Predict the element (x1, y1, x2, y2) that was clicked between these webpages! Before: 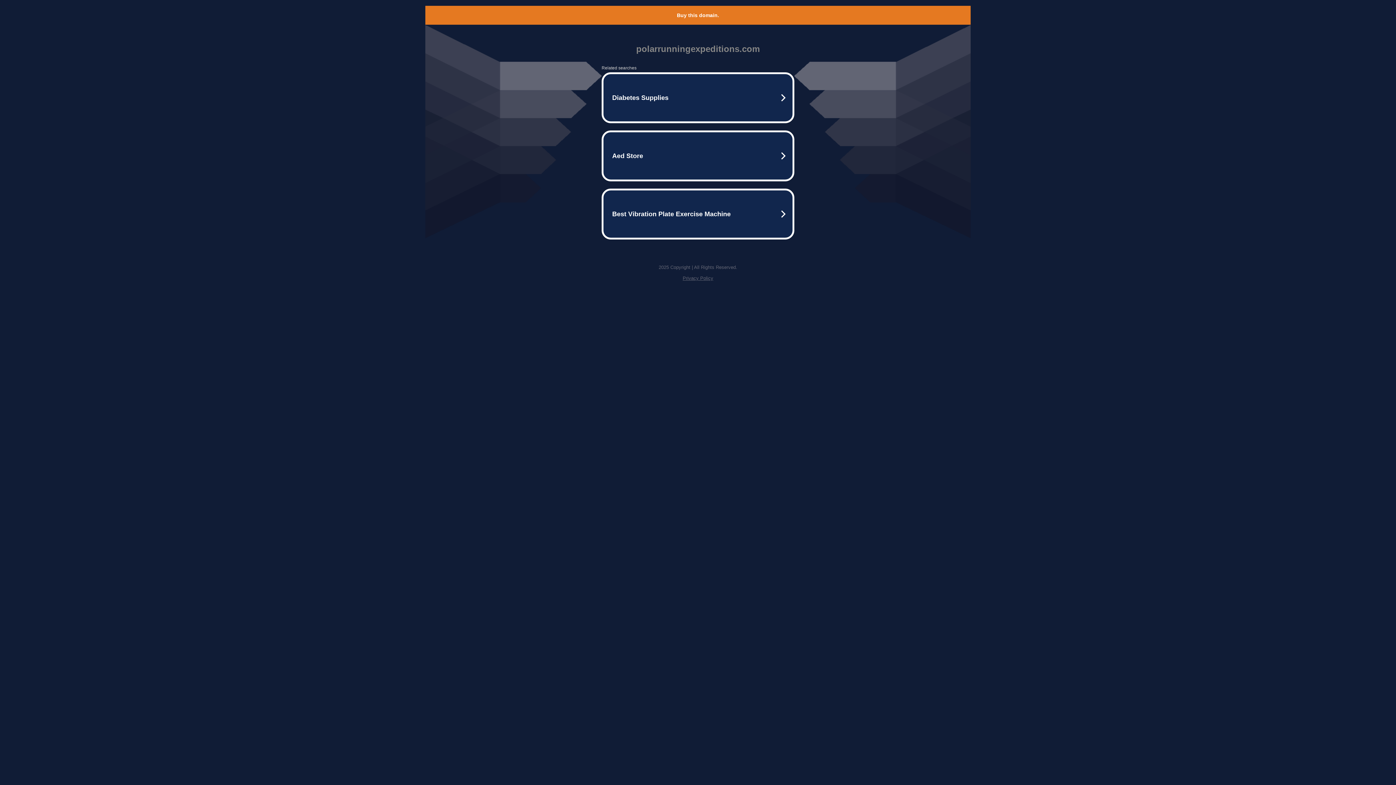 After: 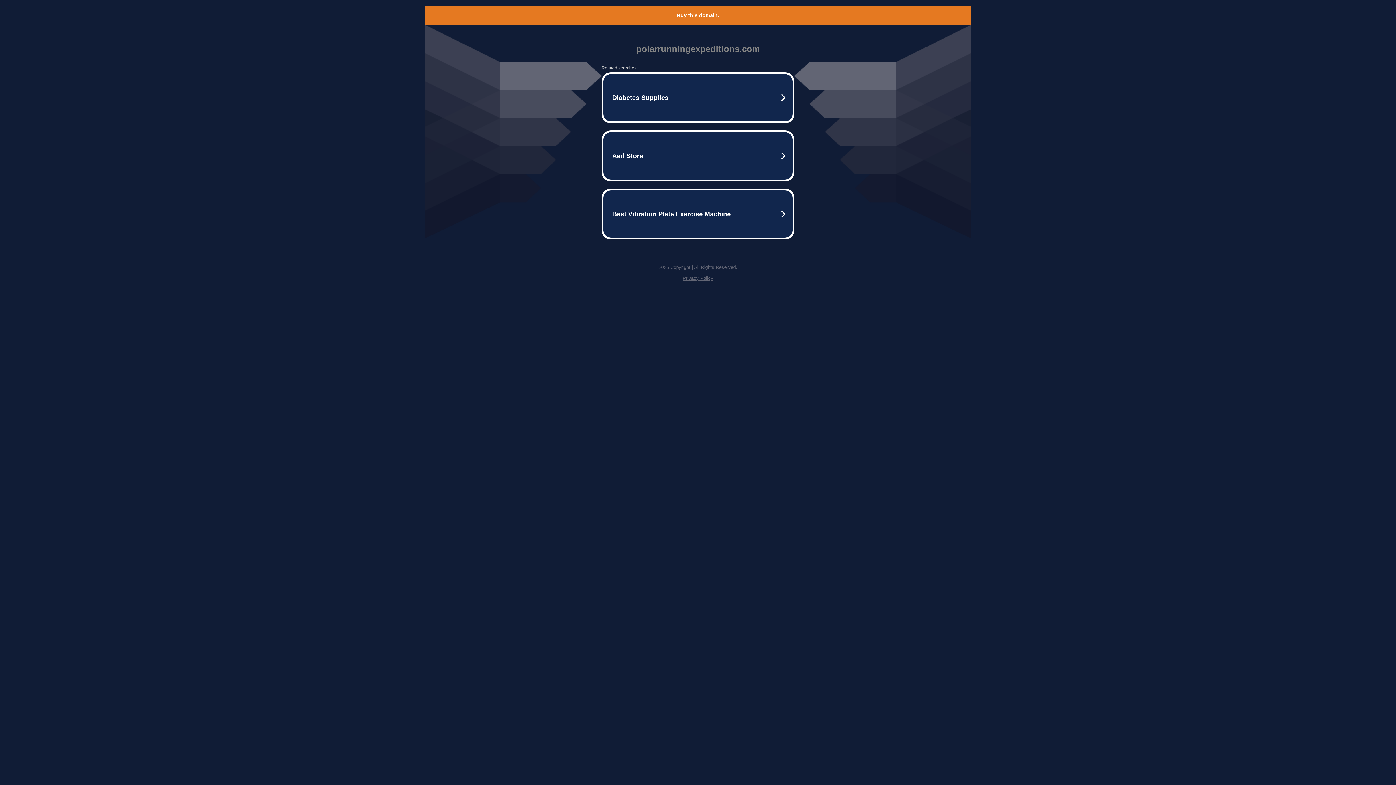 Action: bbox: (677, 12, 719, 18) label: Buy this domain.